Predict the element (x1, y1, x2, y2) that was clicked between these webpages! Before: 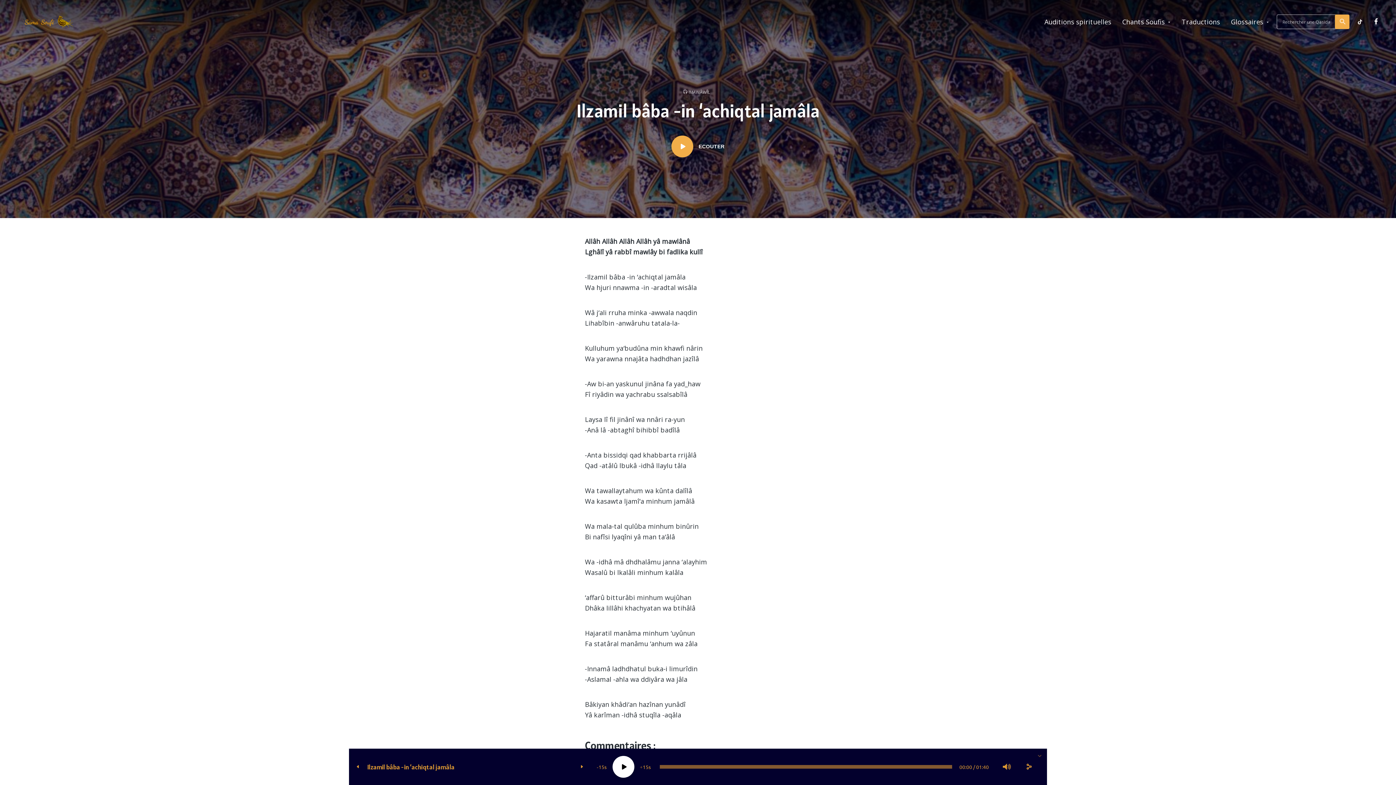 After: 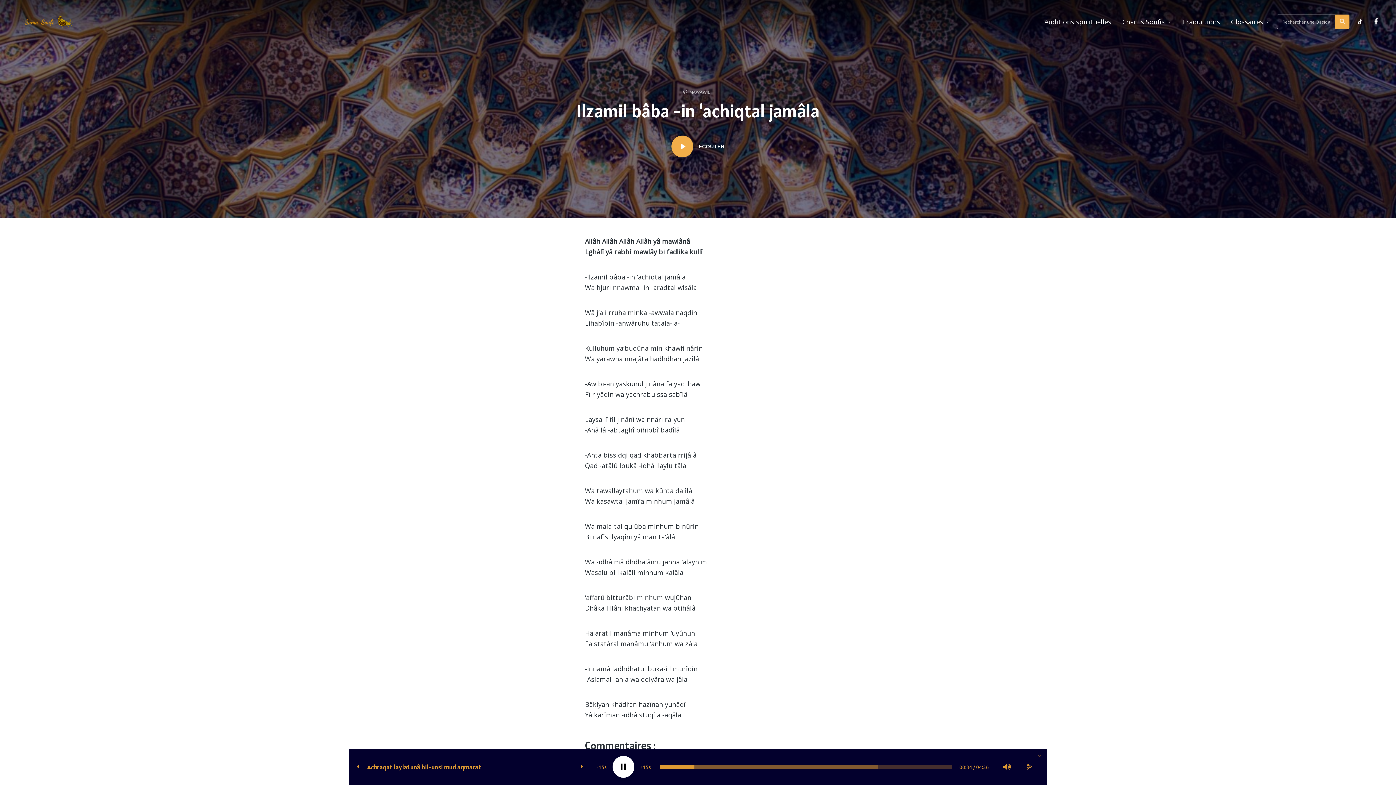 Action: bbox: (572, 758, 590, 776)